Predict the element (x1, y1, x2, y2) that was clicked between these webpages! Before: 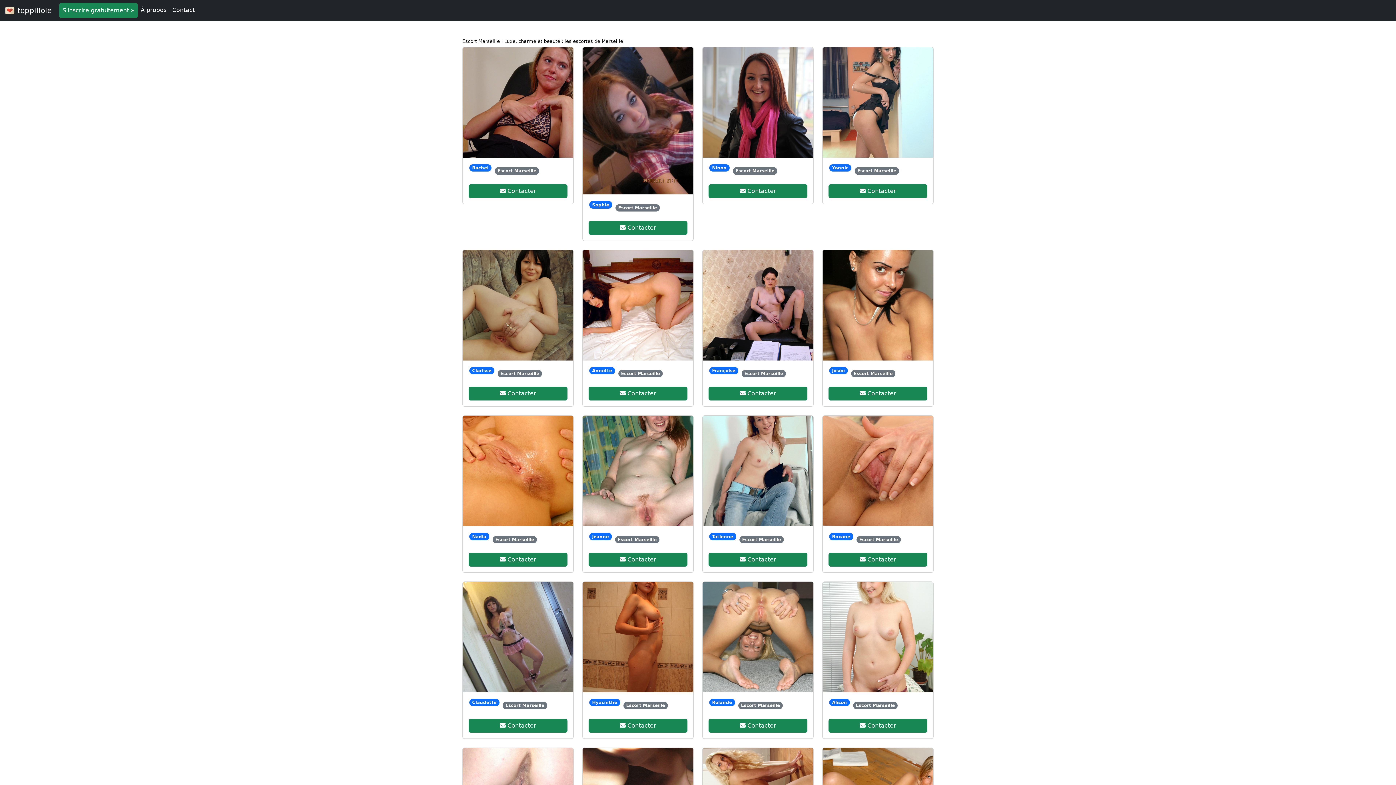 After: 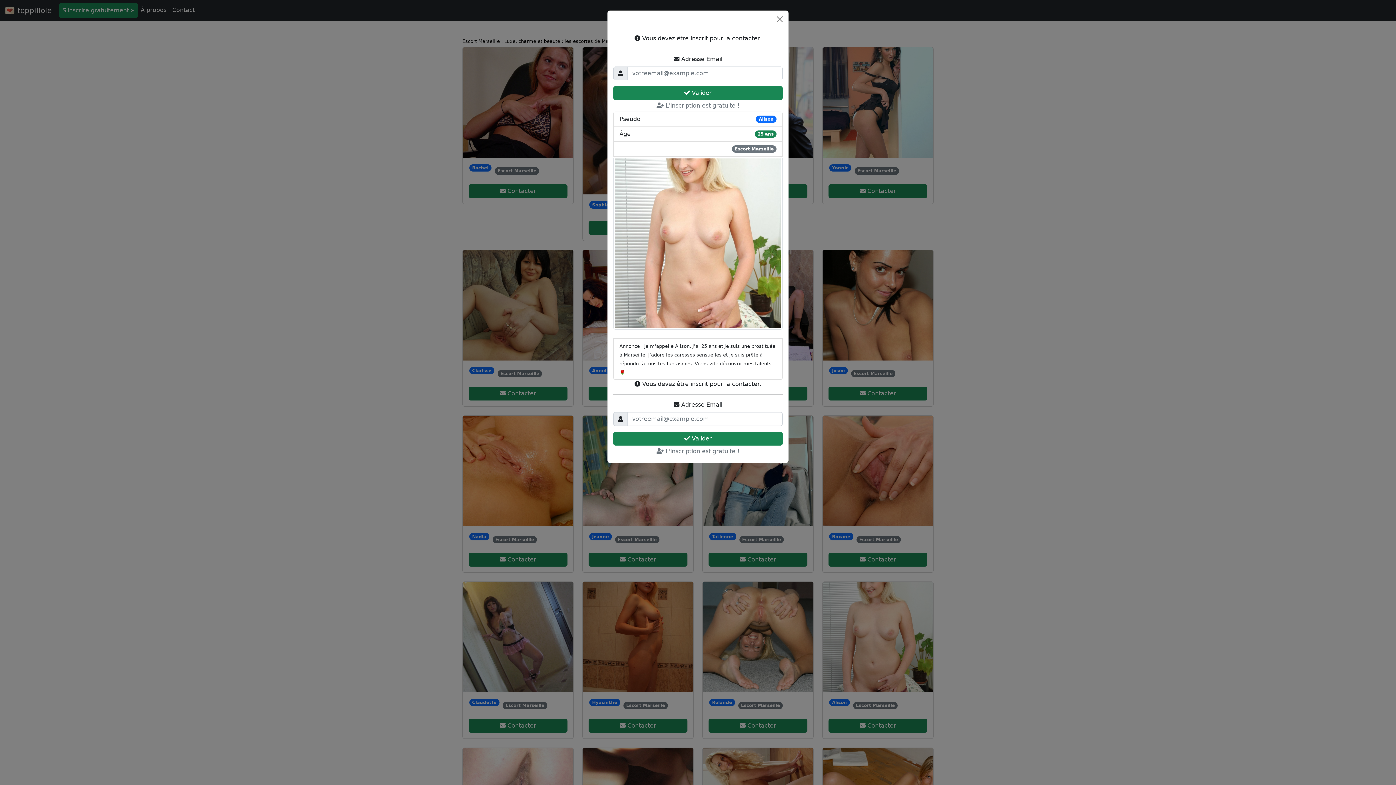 Action: bbox: (822, 582, 933, 692)